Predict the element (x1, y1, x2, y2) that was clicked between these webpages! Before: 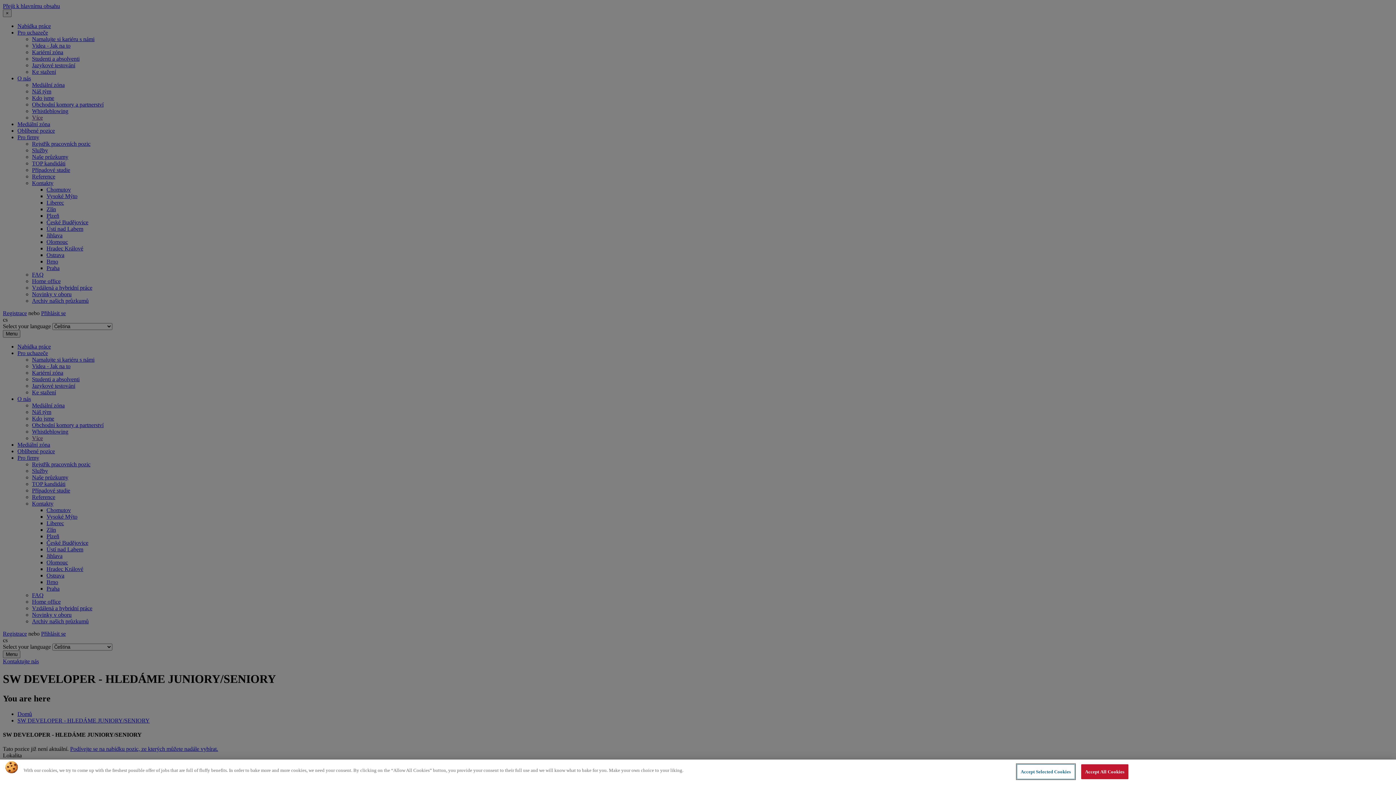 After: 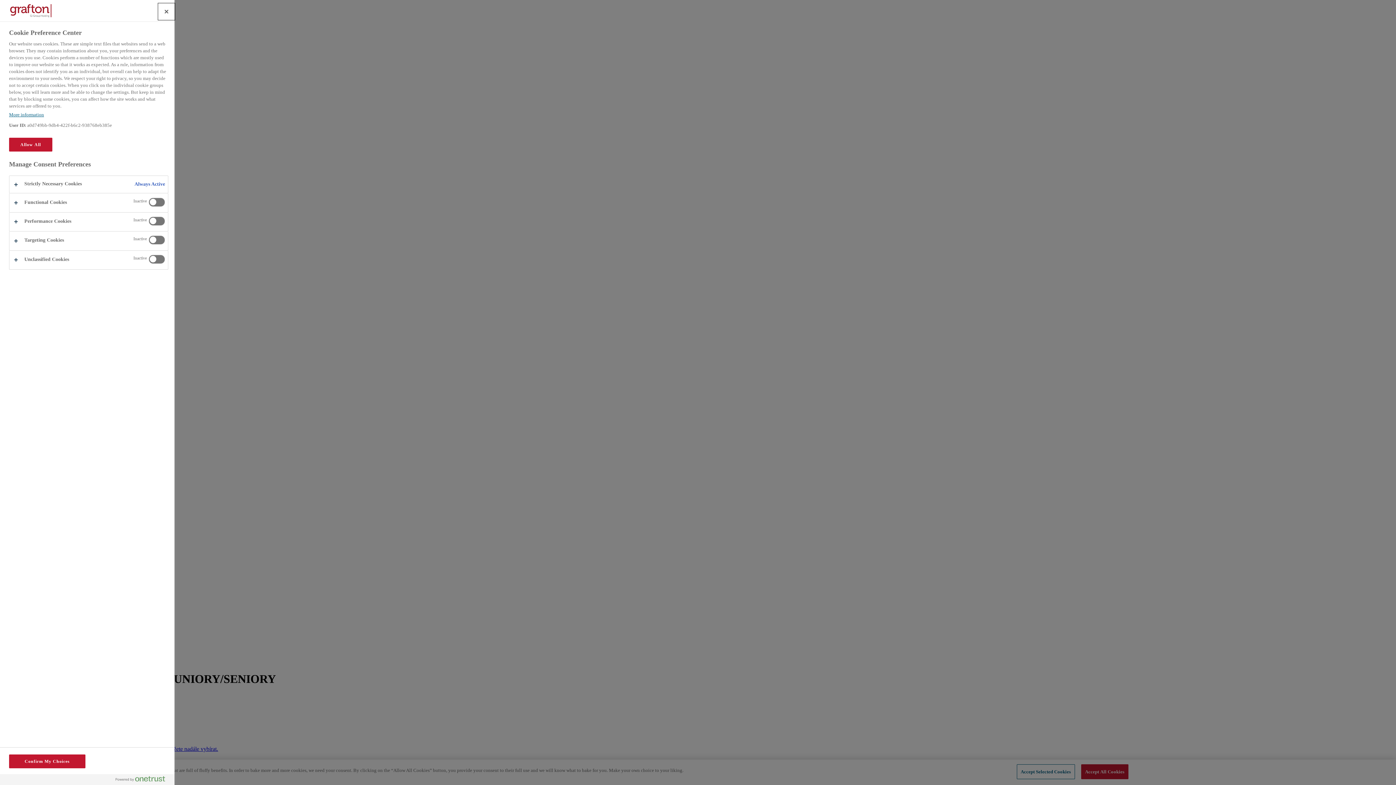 Action: label: Accept Selected Cookies bbox: (1016, 764, 1075, 779)